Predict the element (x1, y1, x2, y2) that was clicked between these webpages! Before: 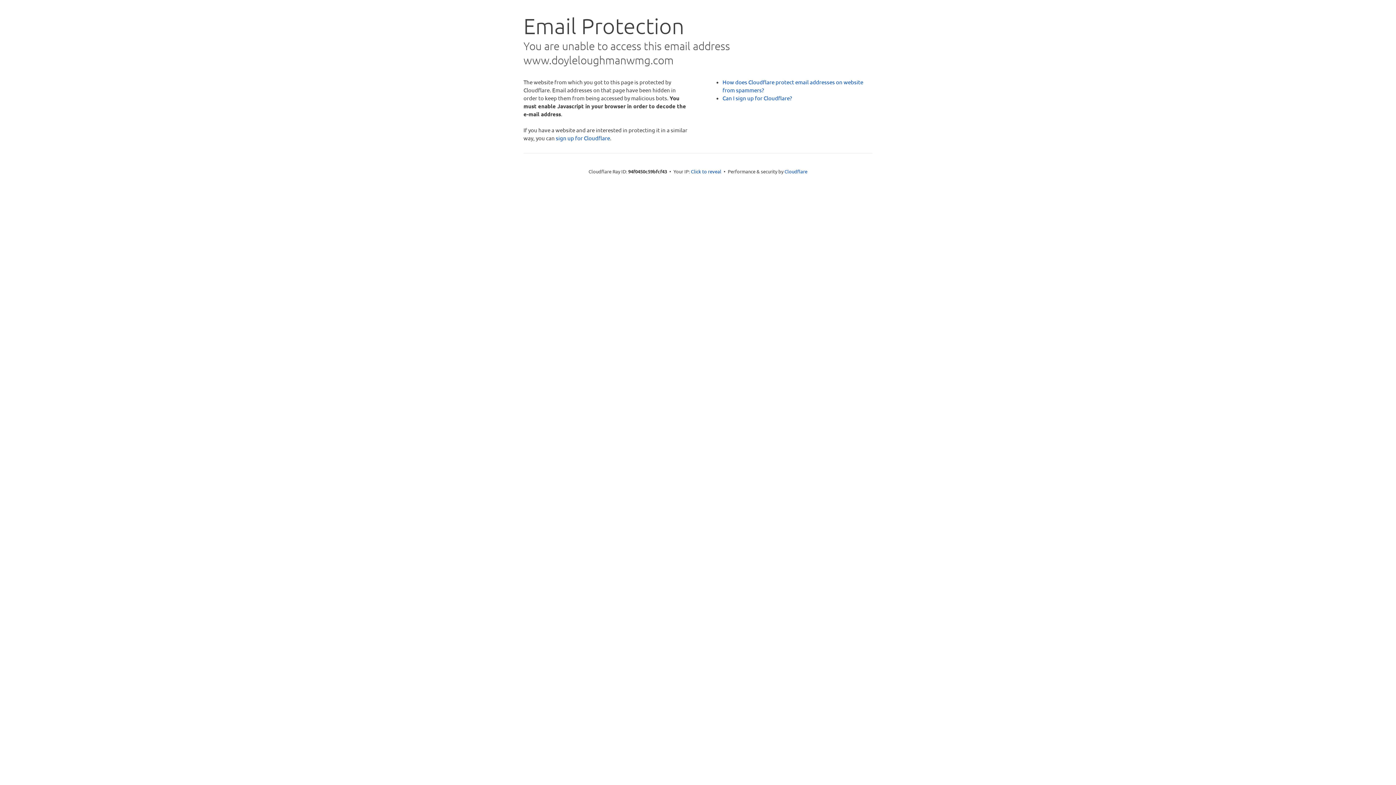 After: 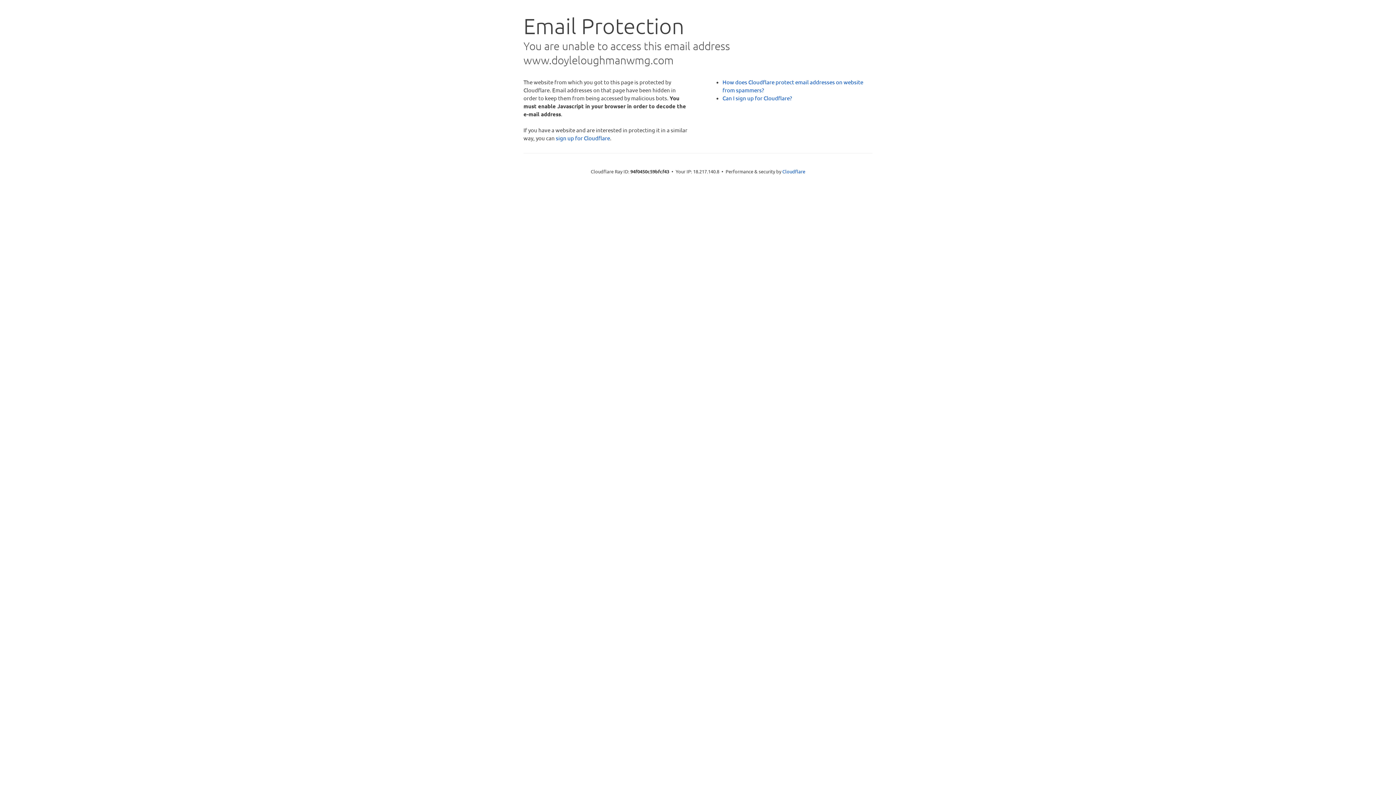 Action: label: Click to reveal bbox: (691, 168, 721, 175)